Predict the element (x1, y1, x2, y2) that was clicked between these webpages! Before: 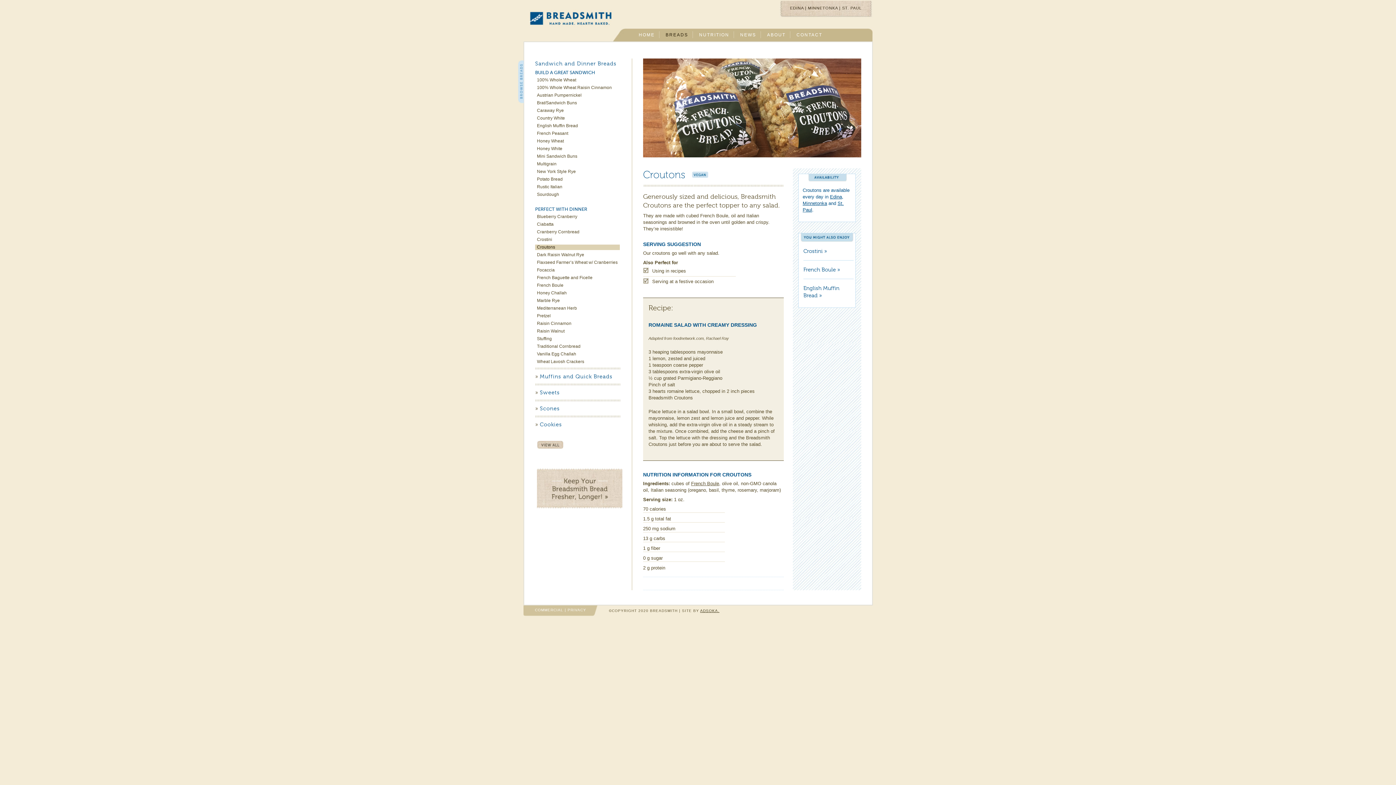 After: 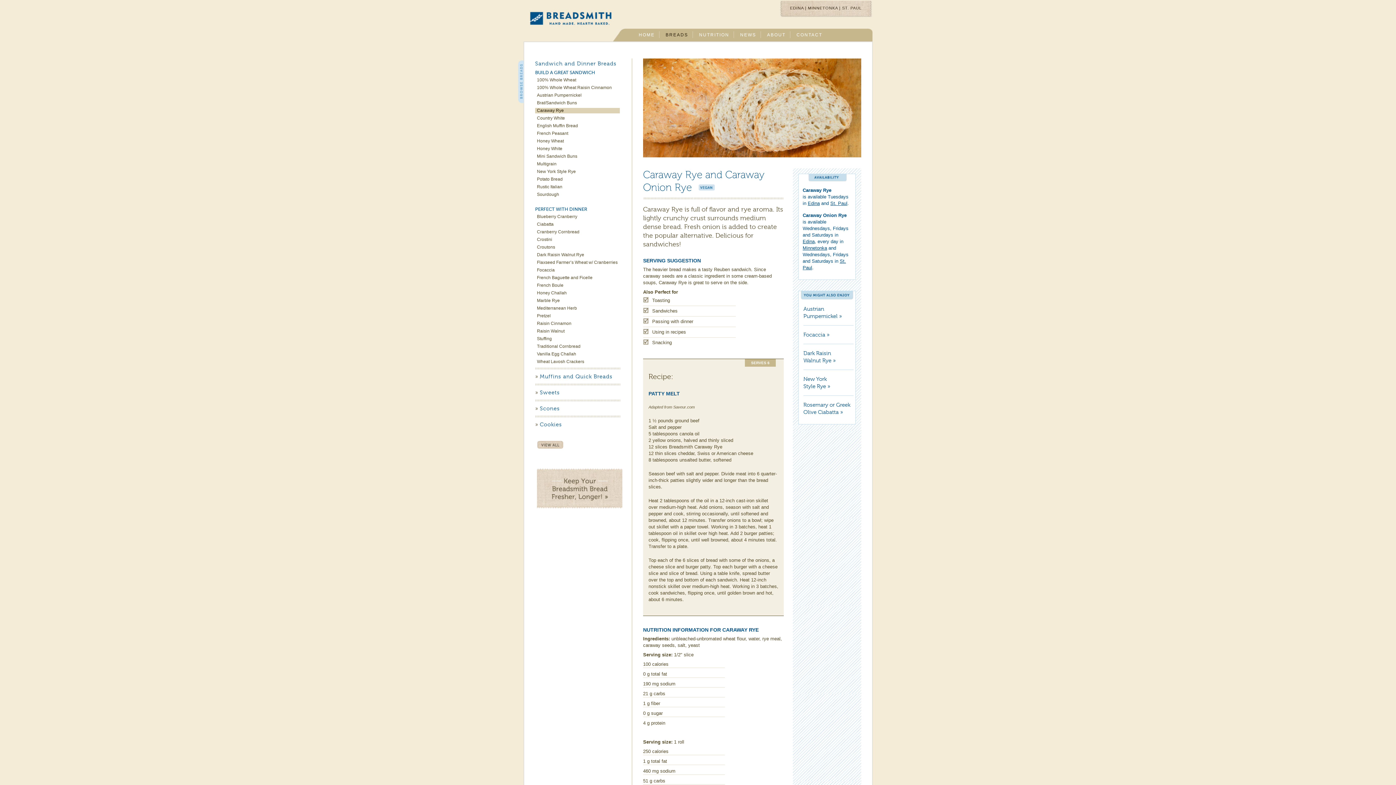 Action: label: Caraway Rye bbox: (535, 108, 620, 113)